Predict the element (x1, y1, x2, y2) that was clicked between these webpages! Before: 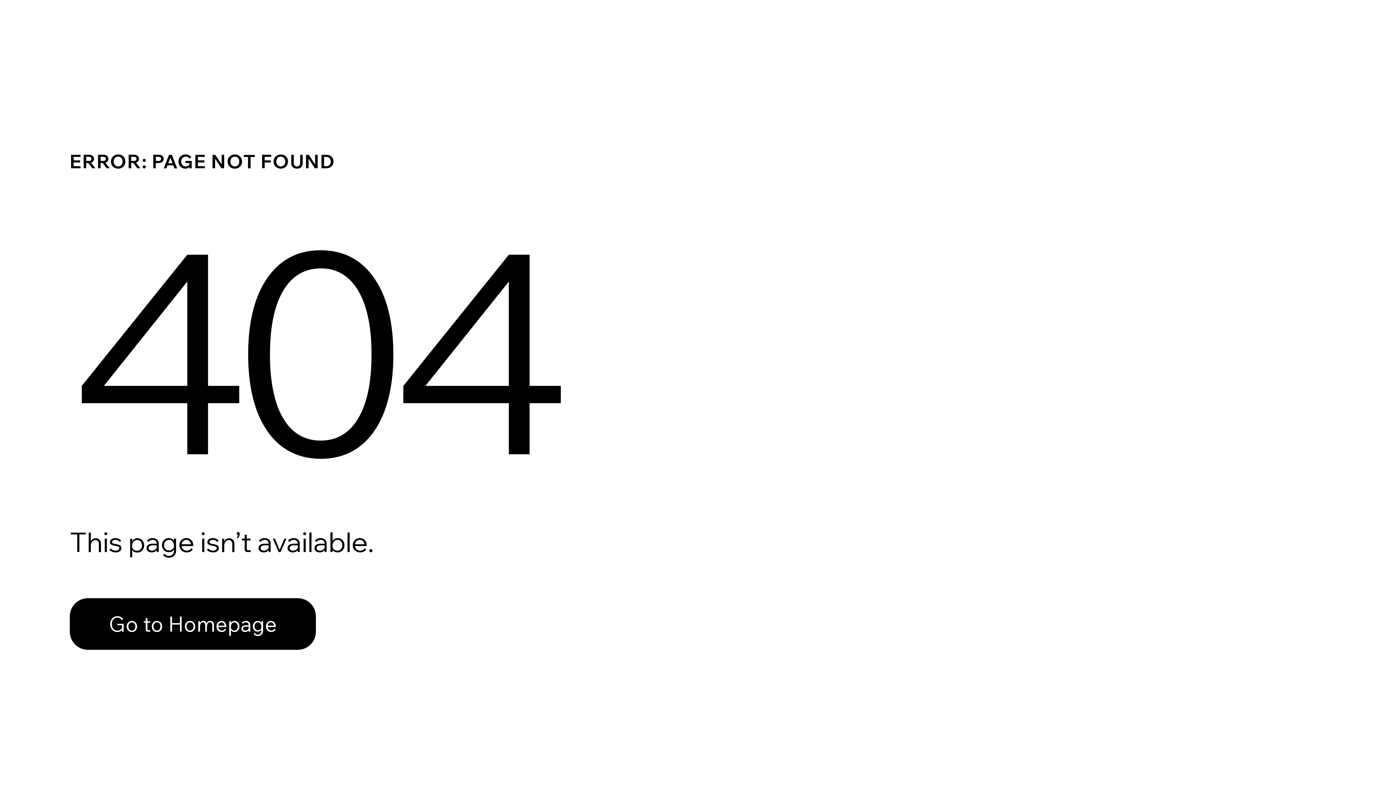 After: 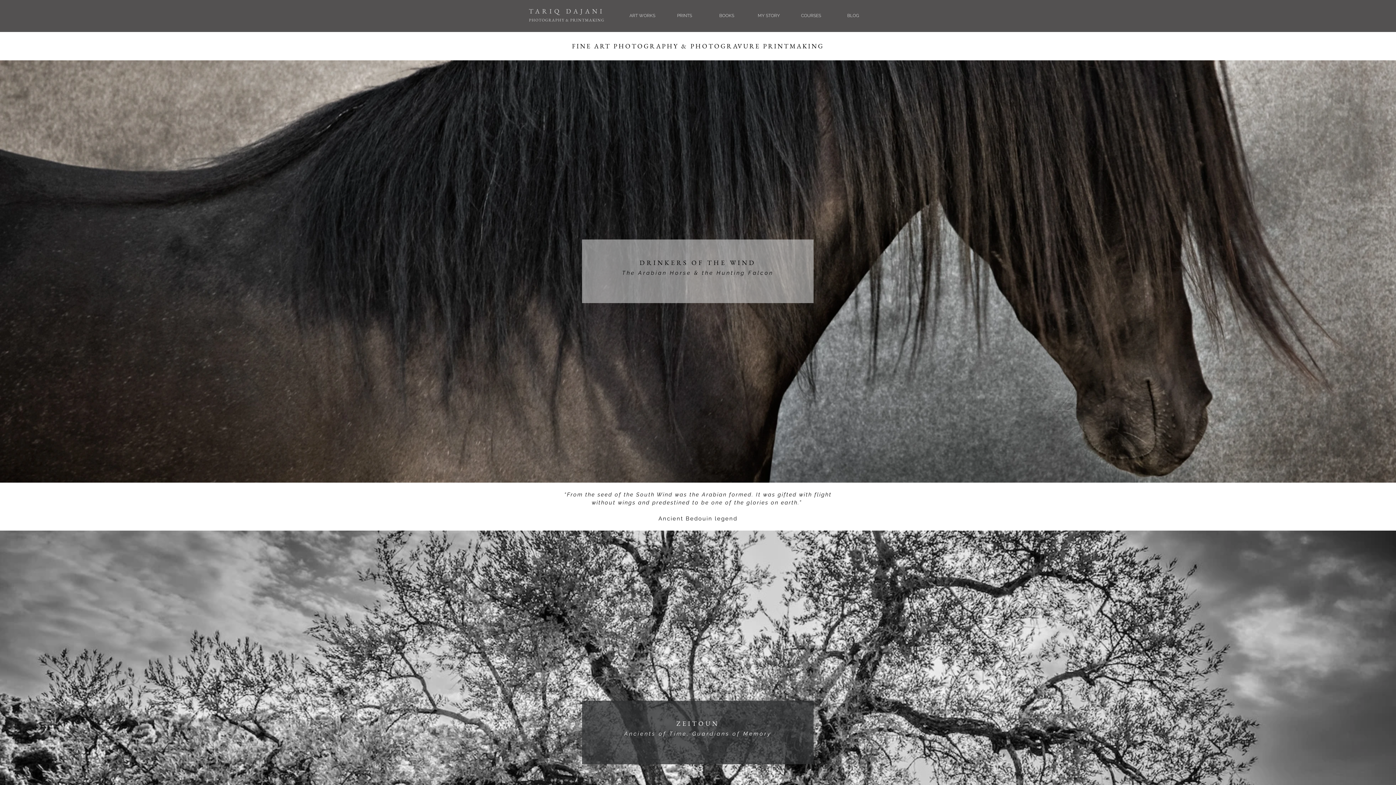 Action: label: Go to Homepage bbox: (69, 582, 768, 659)